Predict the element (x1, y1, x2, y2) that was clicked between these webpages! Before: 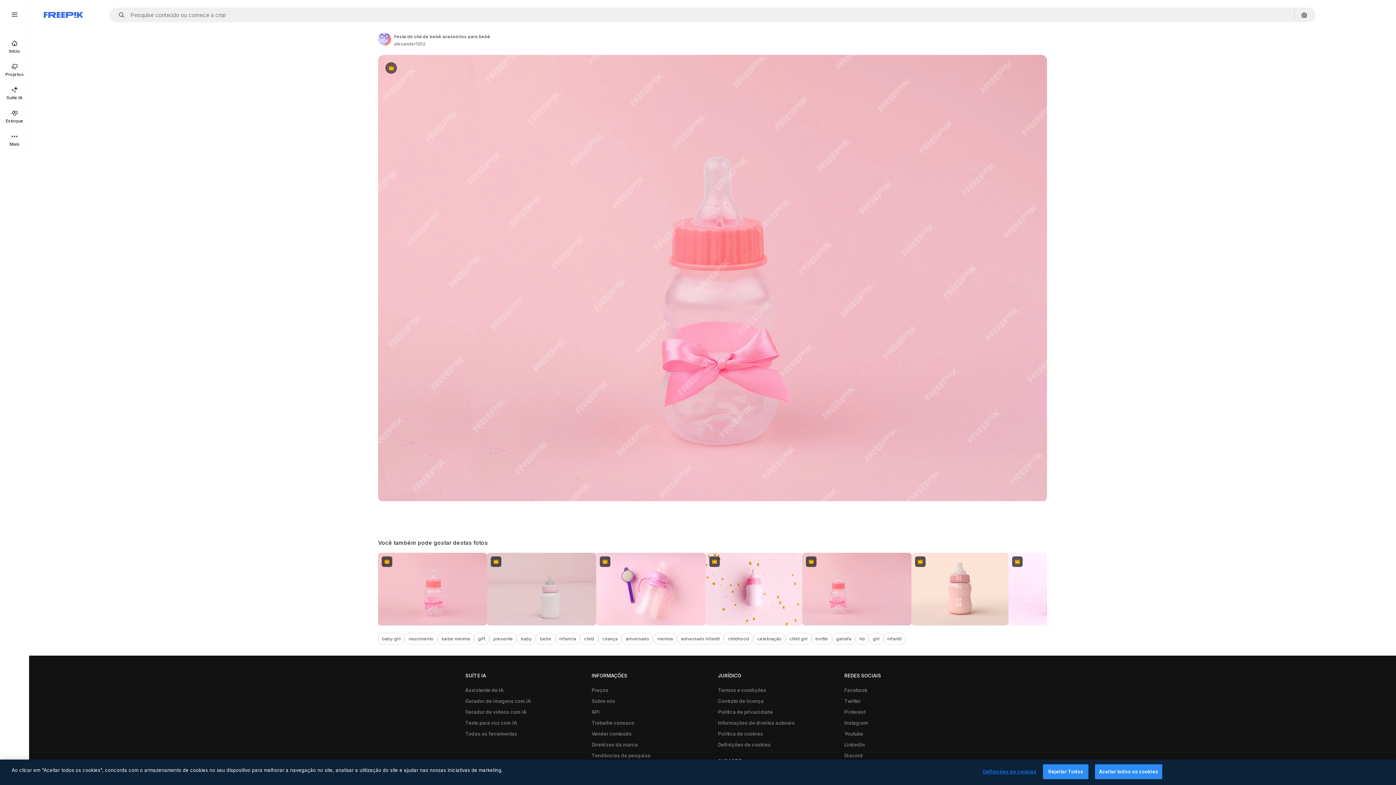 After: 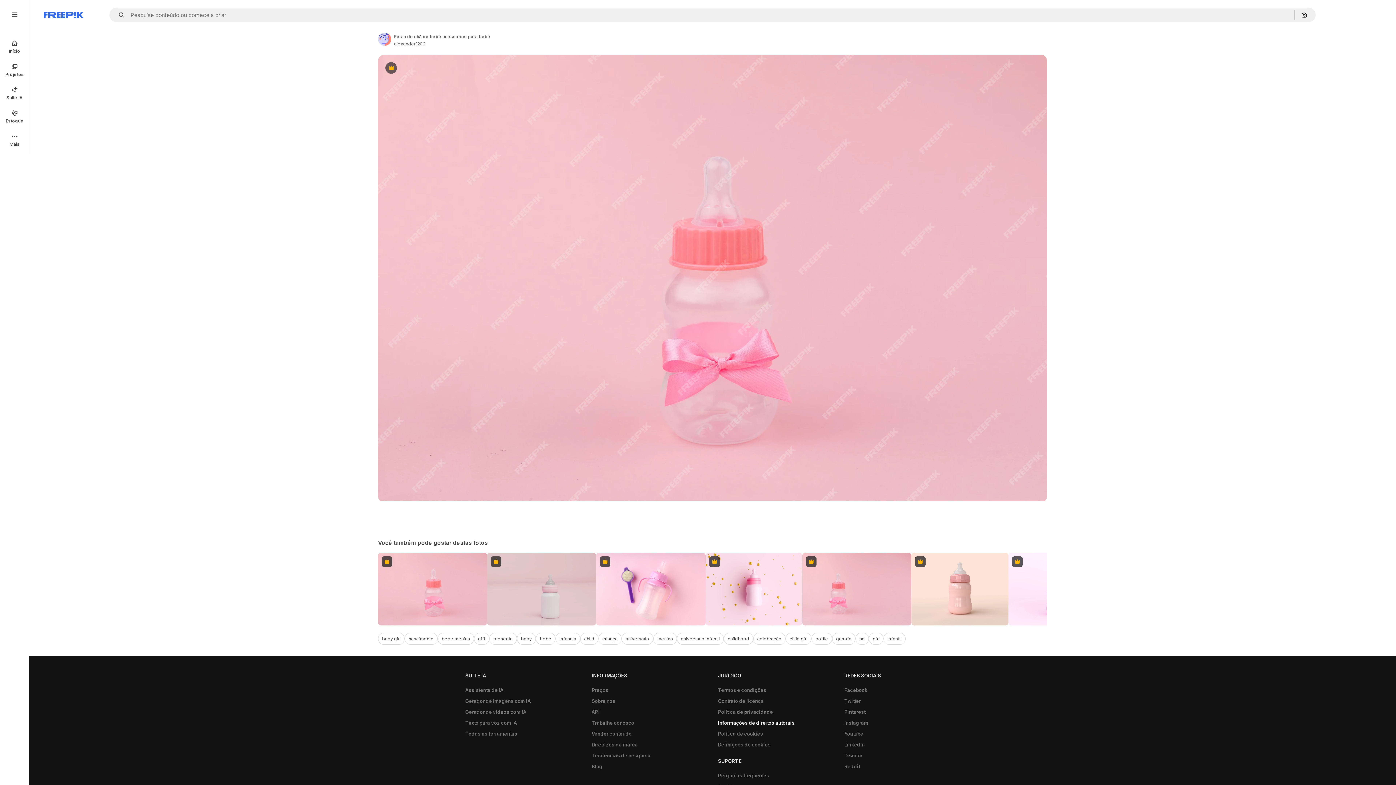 Action: bbox: (714, 717, 798, 728) label: Informações de direitos autorais